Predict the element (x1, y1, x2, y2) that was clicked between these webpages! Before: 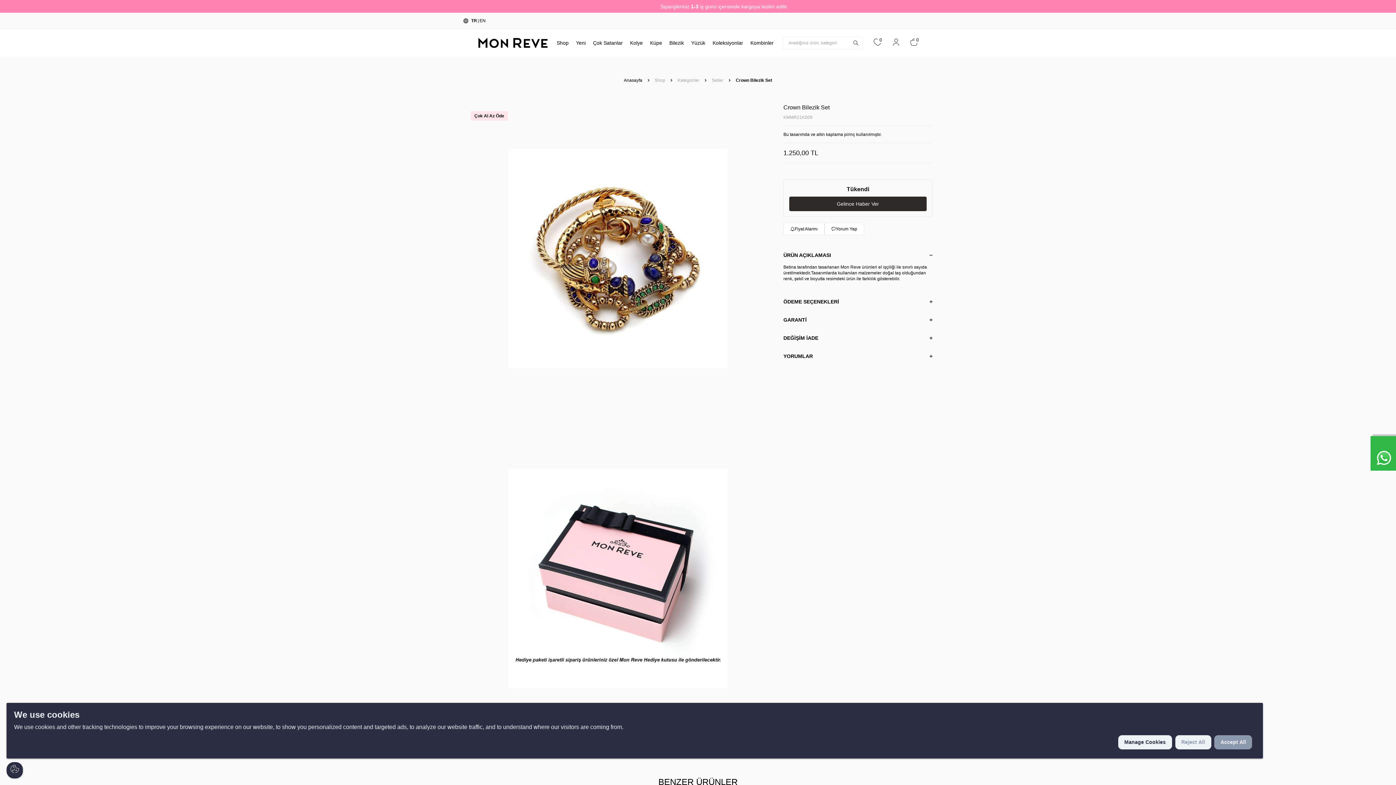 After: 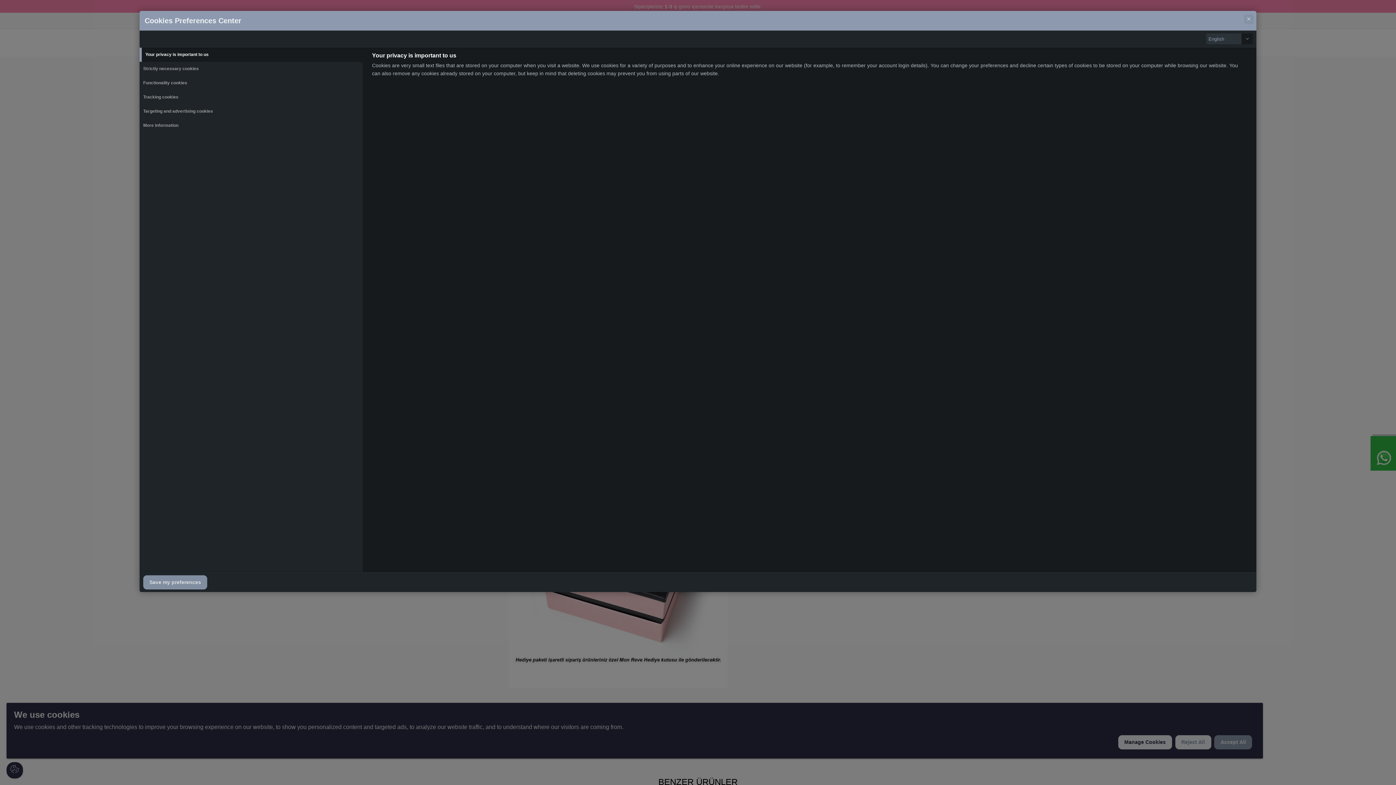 Action: bbox: (1118, 735, 1172, 749) label: Manage Cookies